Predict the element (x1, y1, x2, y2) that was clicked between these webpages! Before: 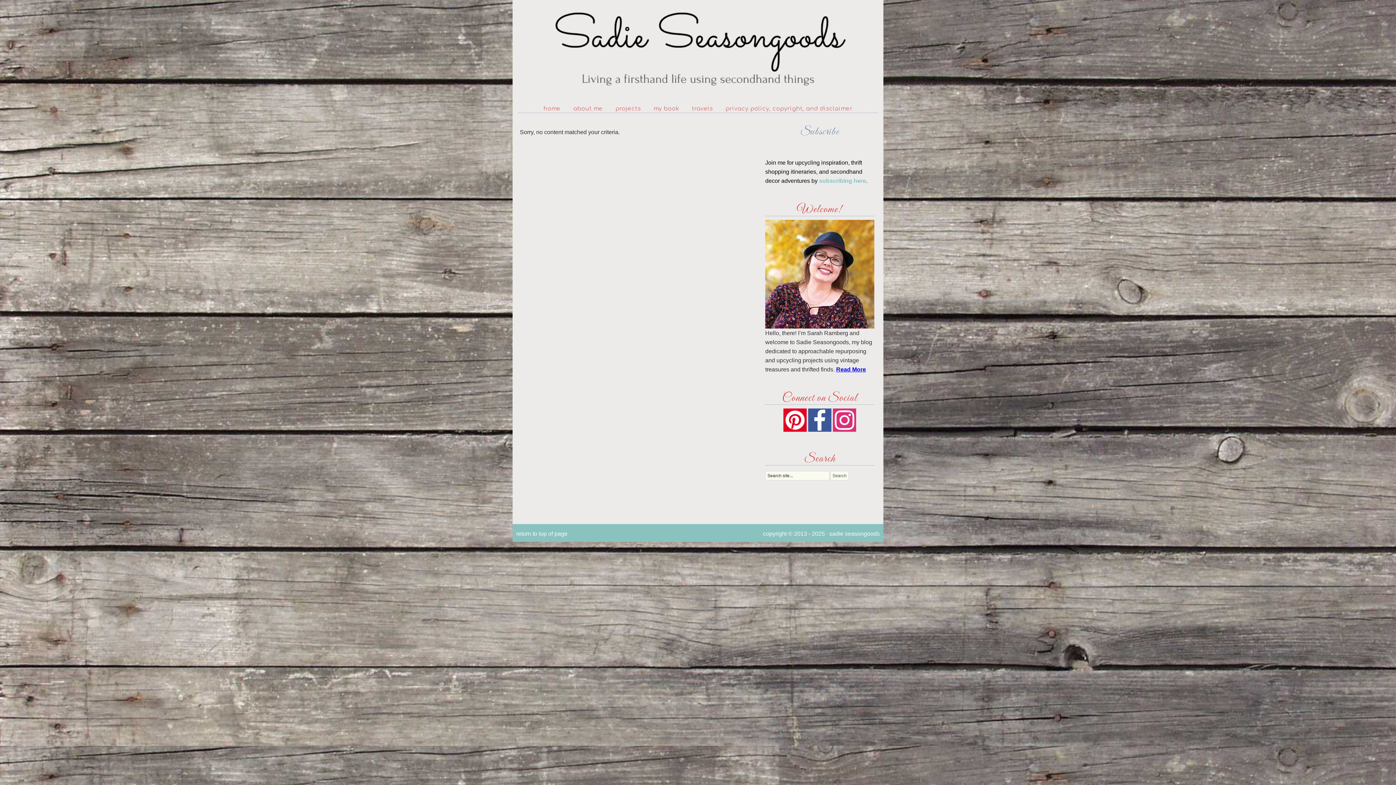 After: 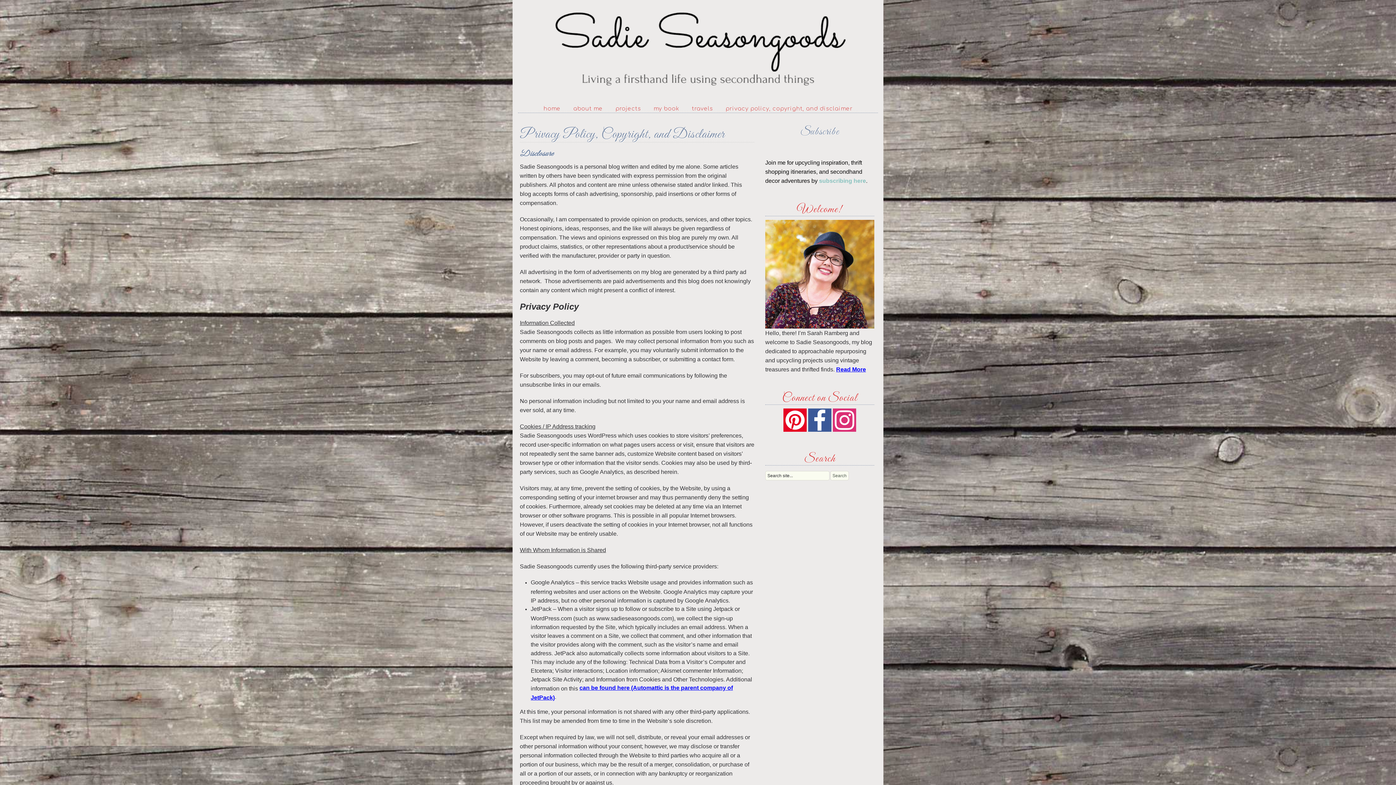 Action: bbox: (720, 101, 858, 113) label: privacy policy, copyright, and disclaimer